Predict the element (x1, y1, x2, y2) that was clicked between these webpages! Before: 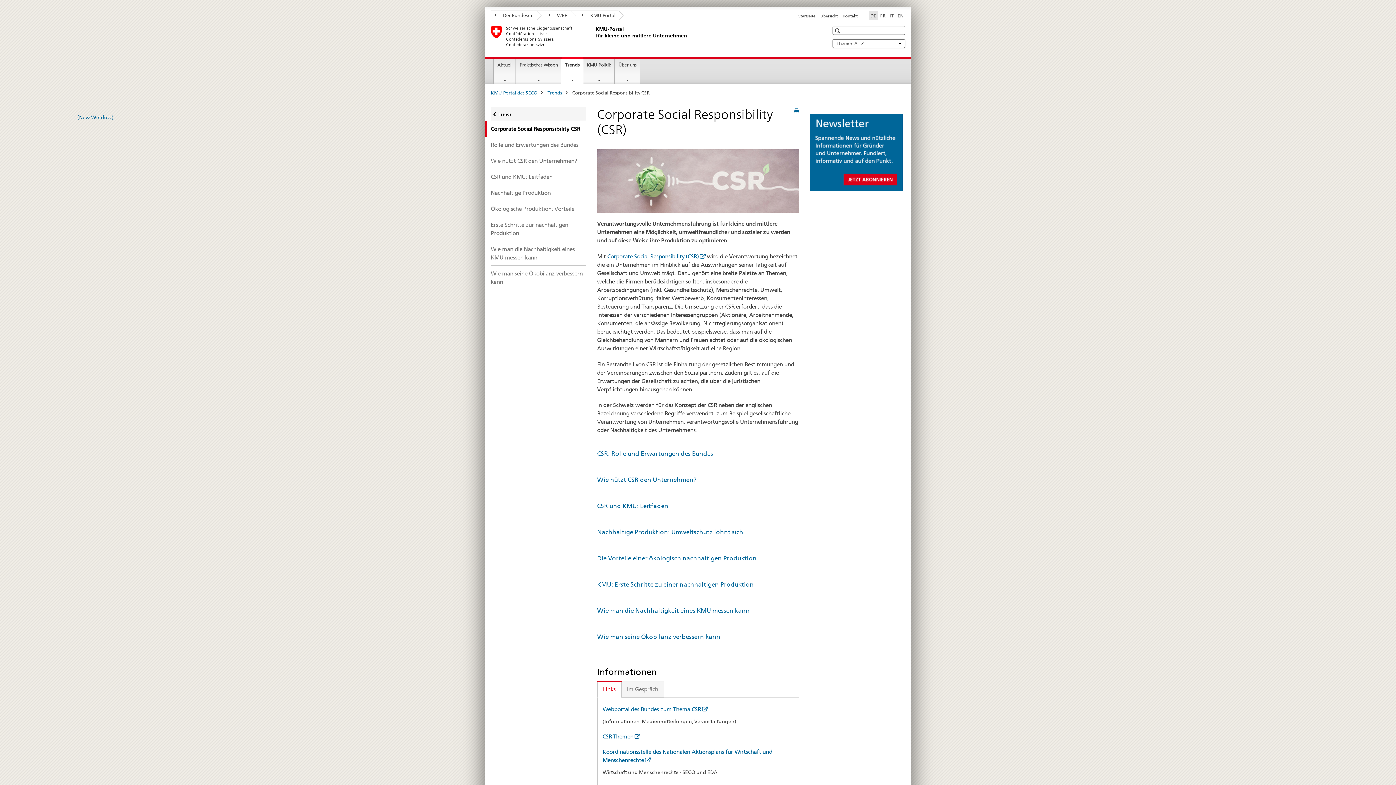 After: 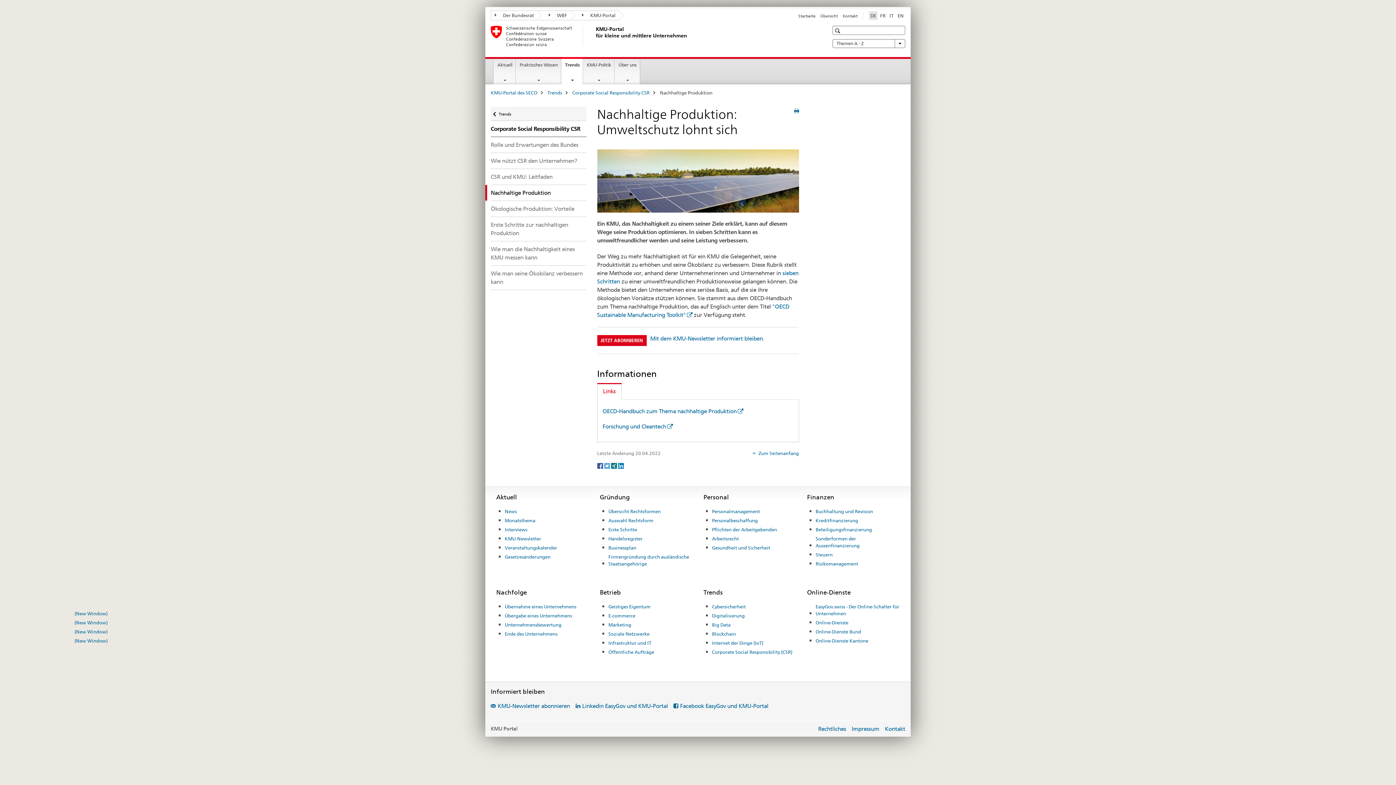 Action: label: Nachhaltige Produktion bbox: (490, 185, 586, 200)